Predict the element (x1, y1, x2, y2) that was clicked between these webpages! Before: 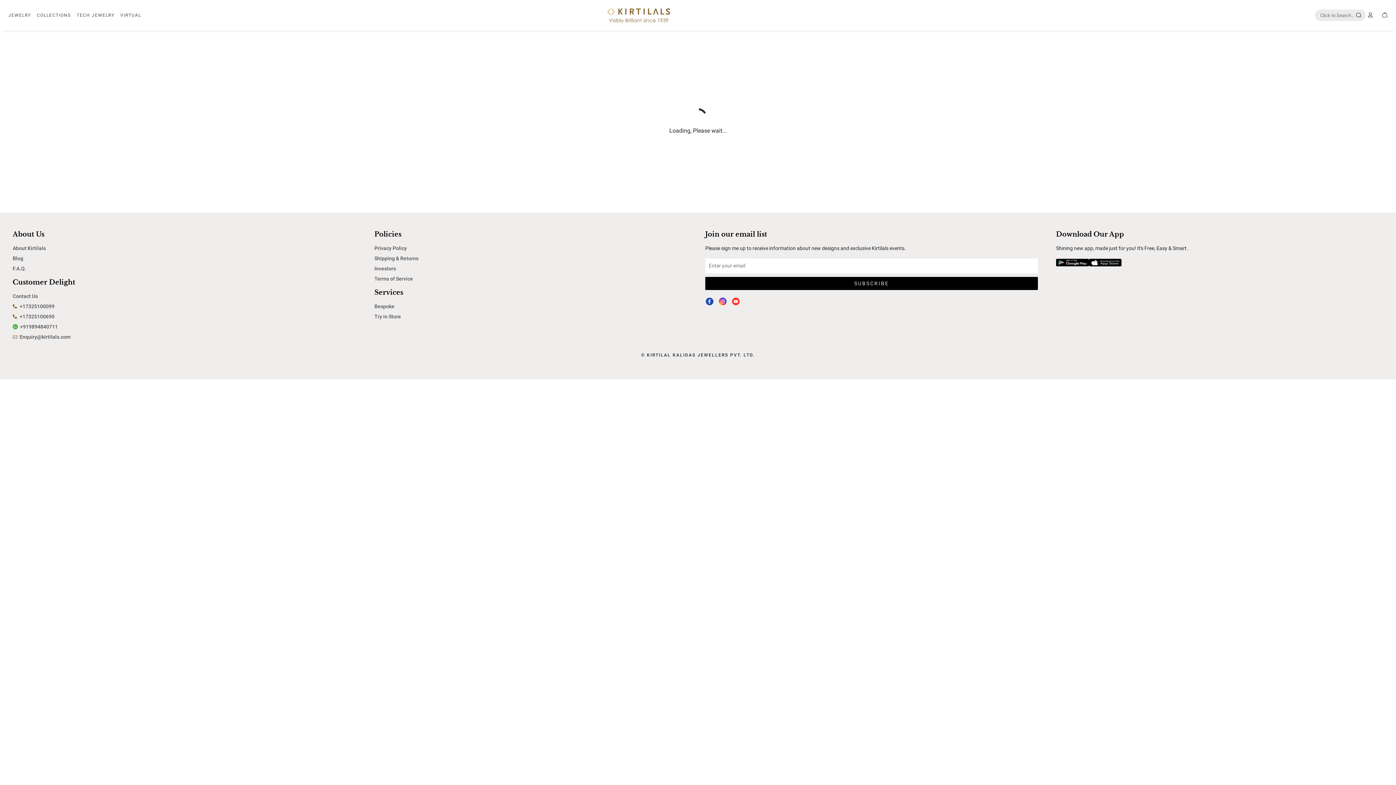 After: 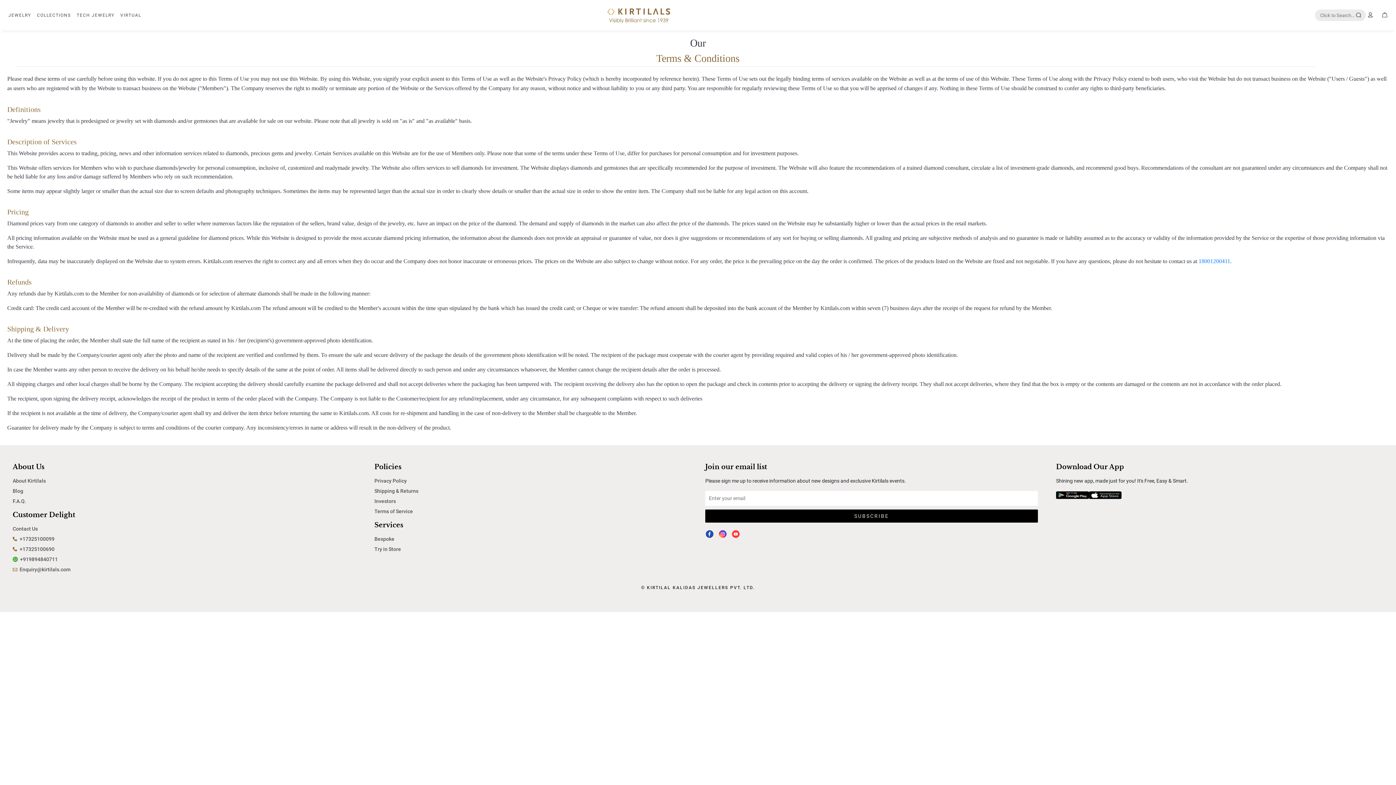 Action: bbox: (374, 276, 413, 281) label: Terms of Service